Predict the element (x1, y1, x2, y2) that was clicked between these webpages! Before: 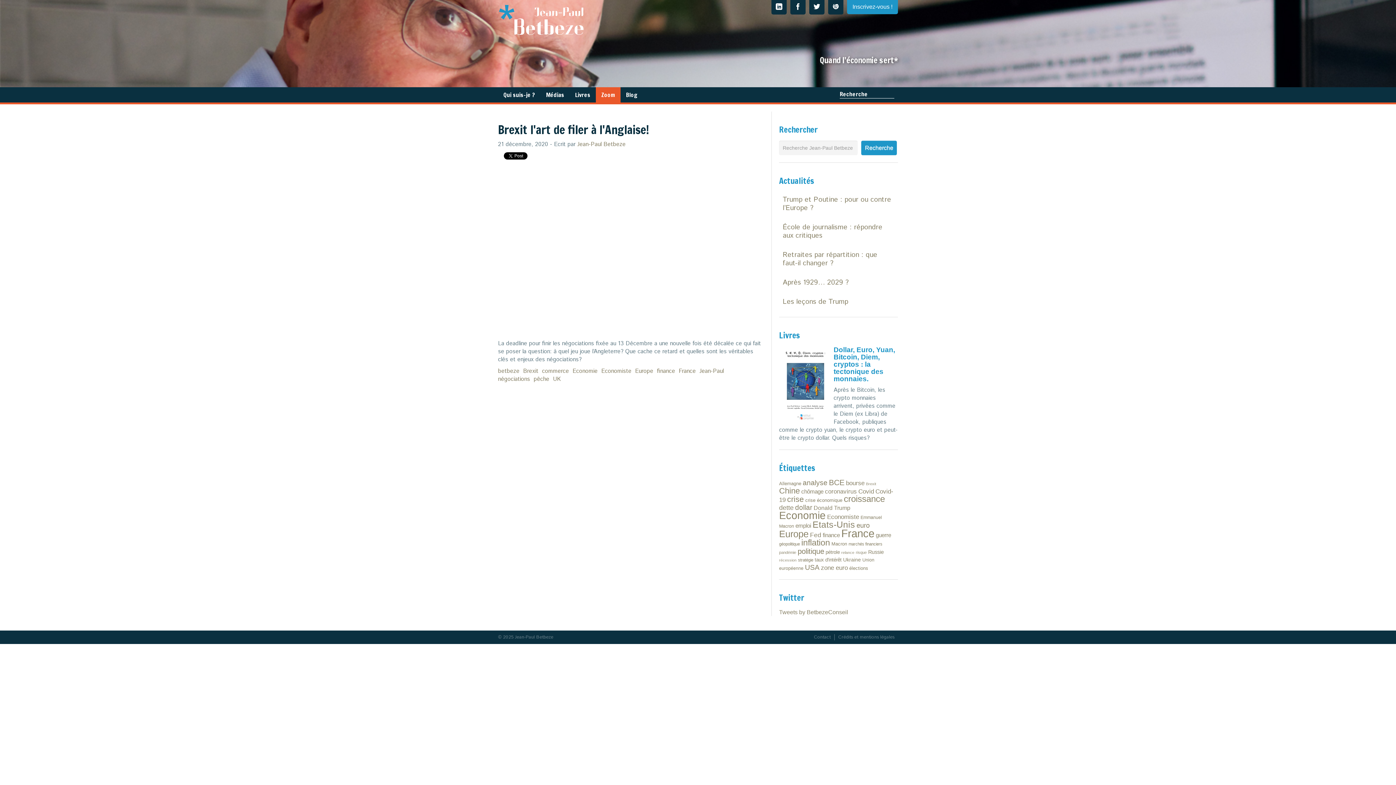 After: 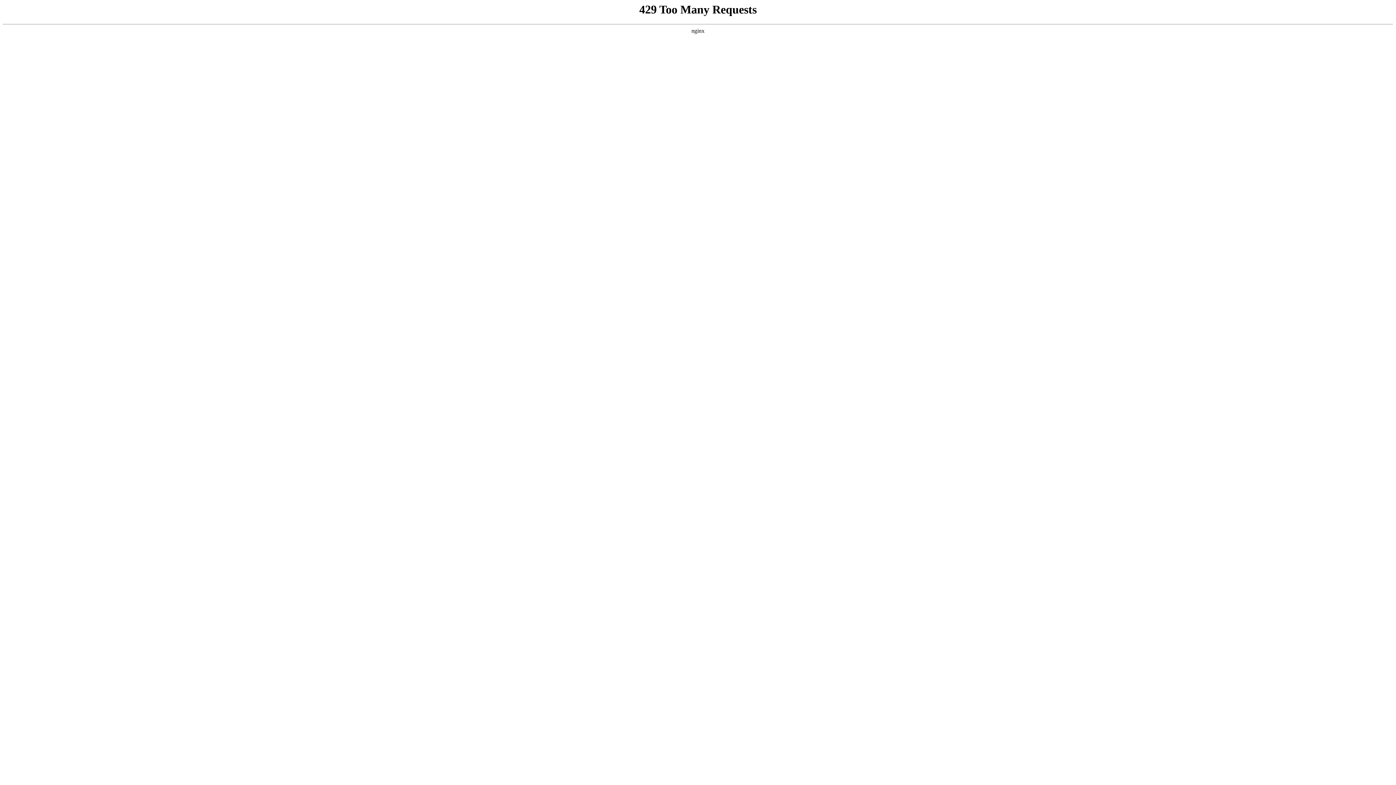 Action: bbox: (779, 486, 800, 495) label: Chine (174 éléments)